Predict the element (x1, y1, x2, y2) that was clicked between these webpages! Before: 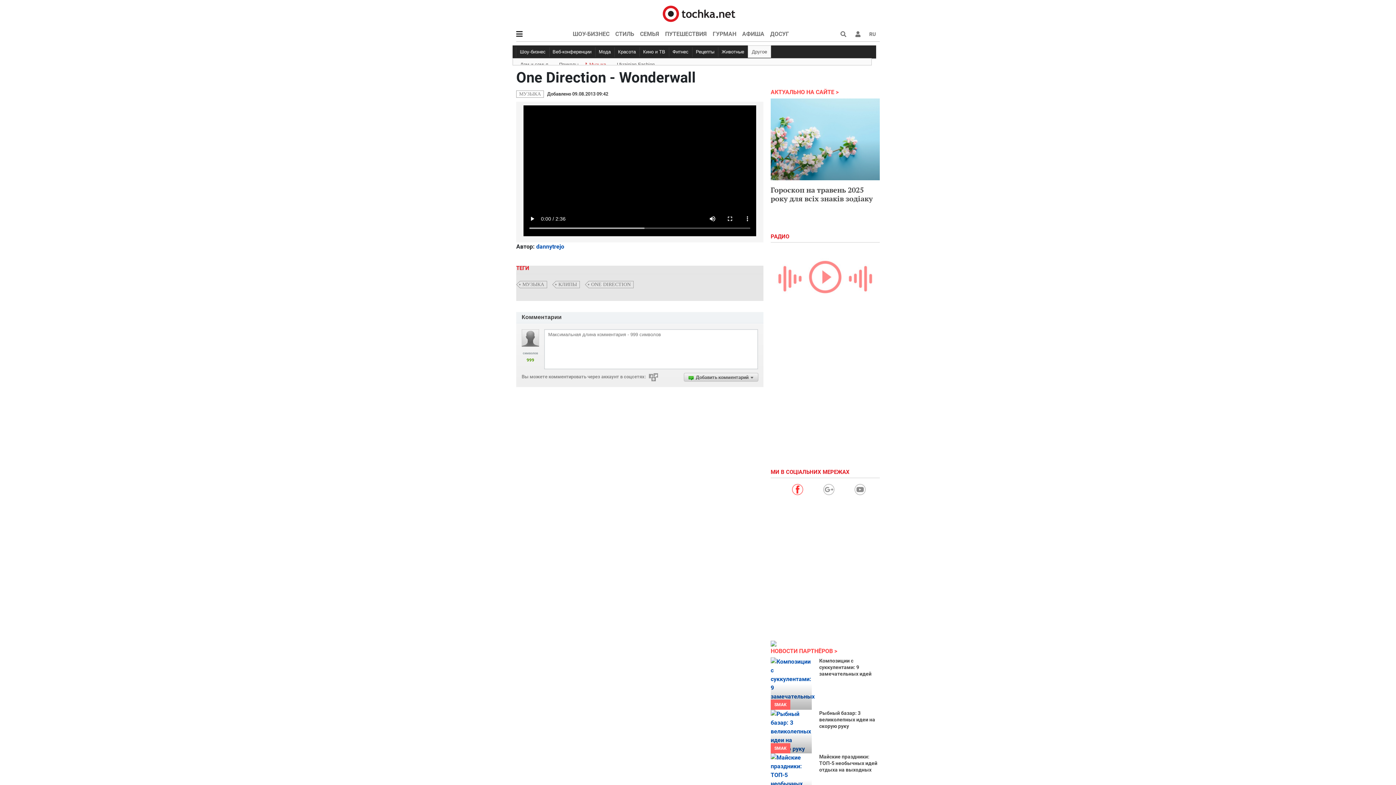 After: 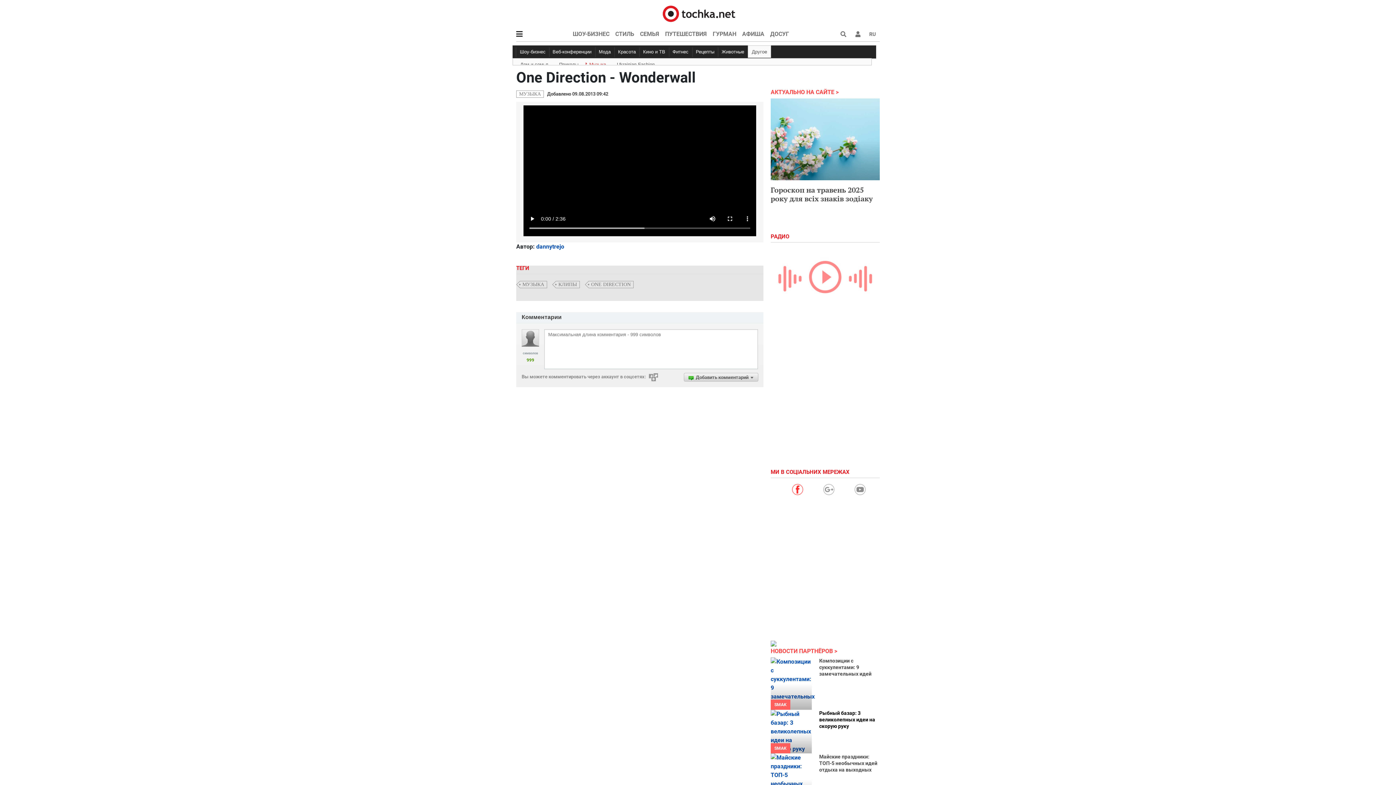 Action: bbox: (819, 710, 875, 729) label: Рыбный базар: 3 великолепных идеи на скорую руку